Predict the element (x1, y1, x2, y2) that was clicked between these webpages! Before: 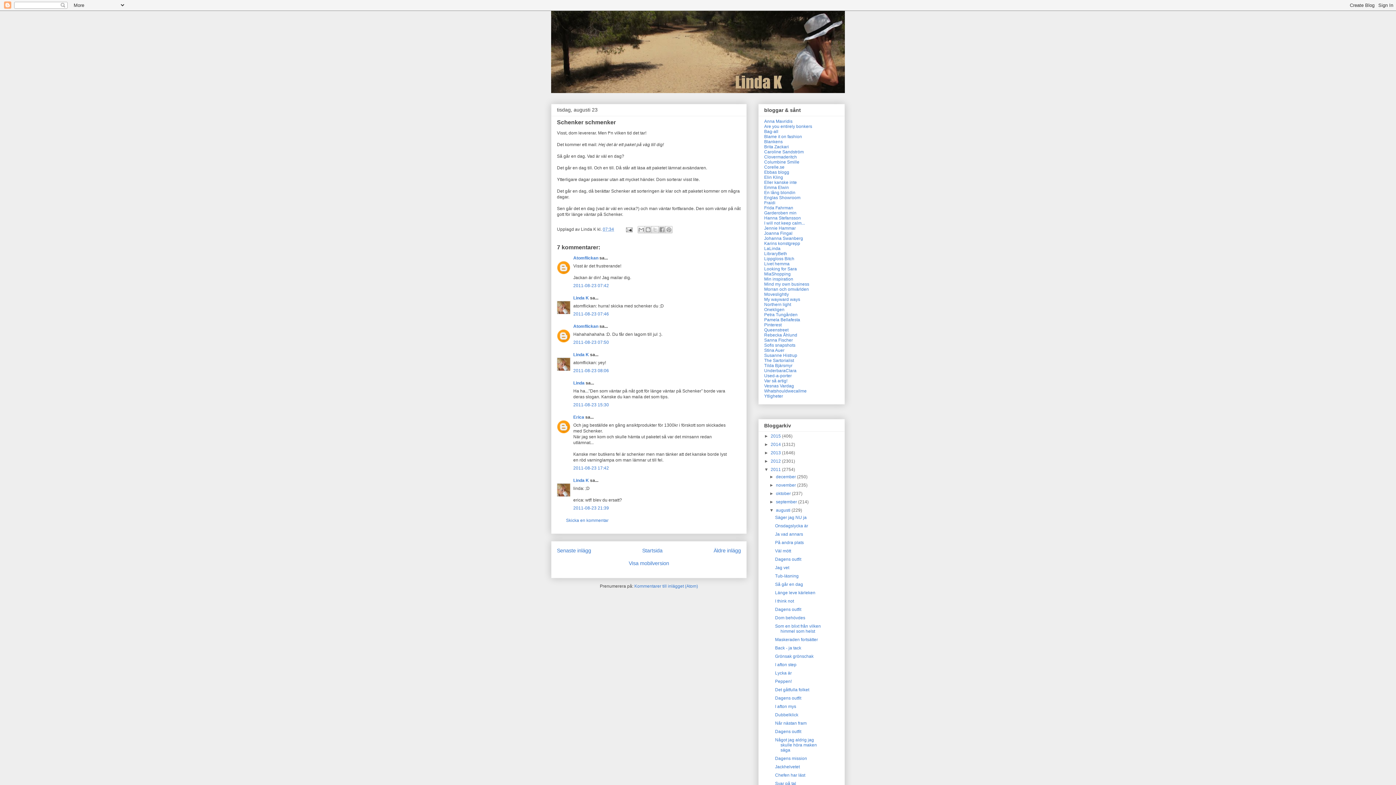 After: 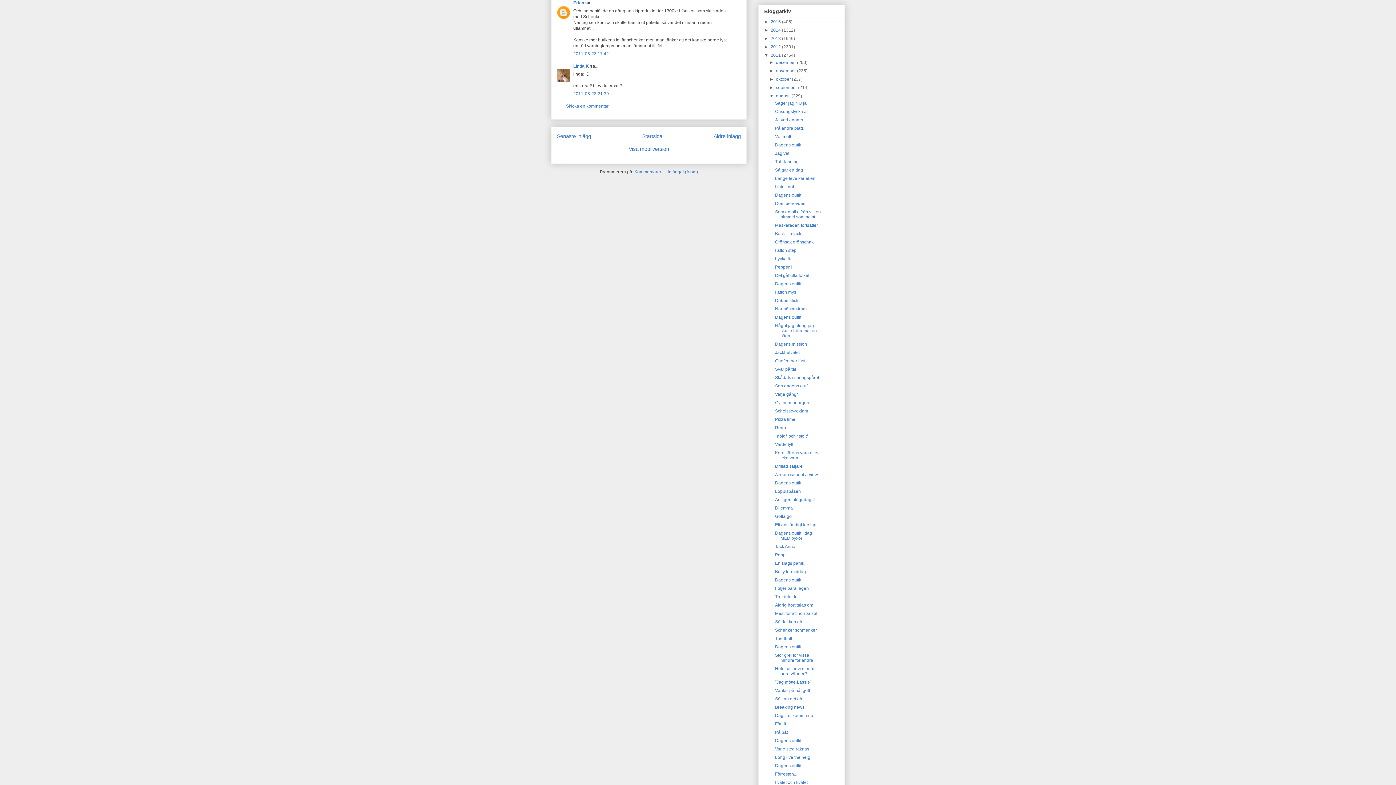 Action: bbox: (573, 465, 609, 470) label: 2011-08-23 17:42